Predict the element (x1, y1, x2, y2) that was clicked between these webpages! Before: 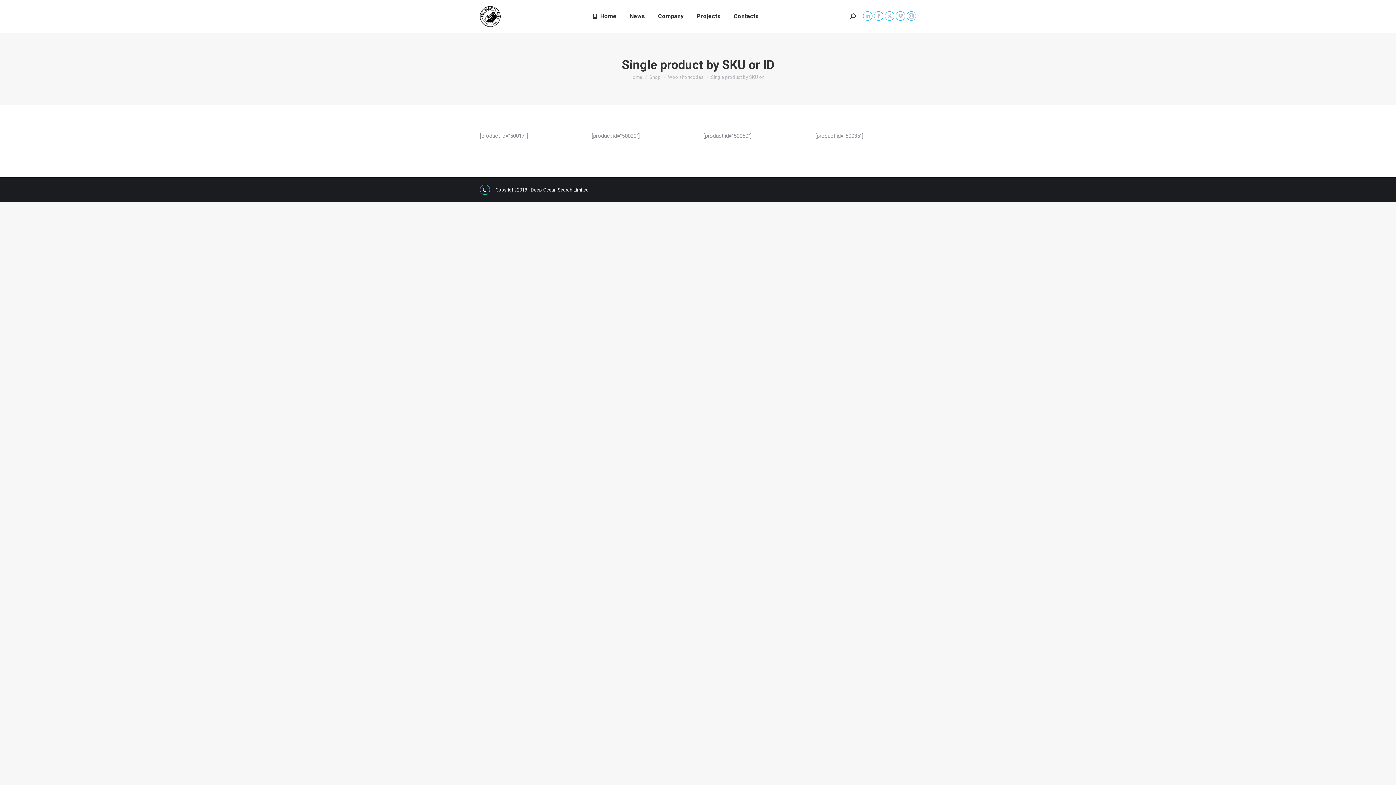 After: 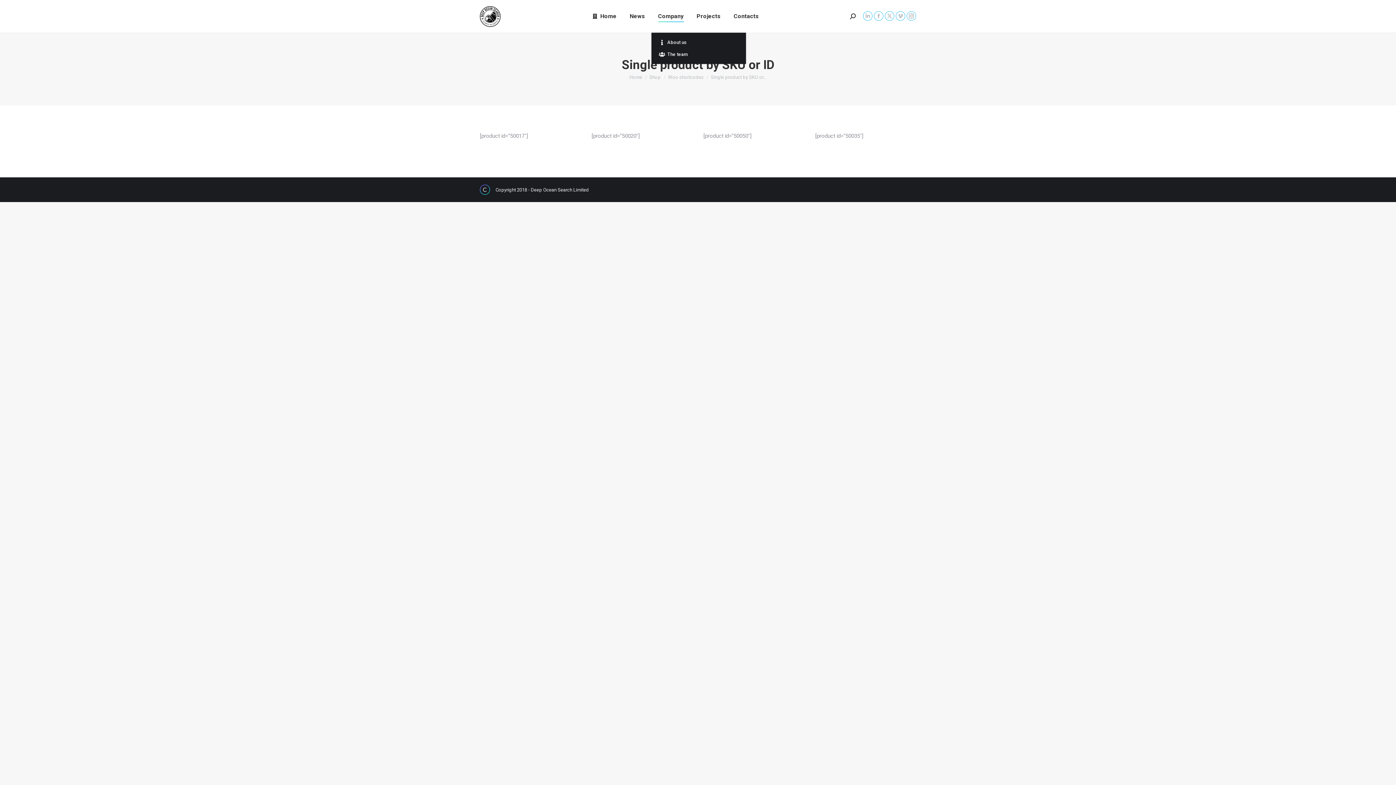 Action: bbox: (656, 6, 685, 26) label: Company